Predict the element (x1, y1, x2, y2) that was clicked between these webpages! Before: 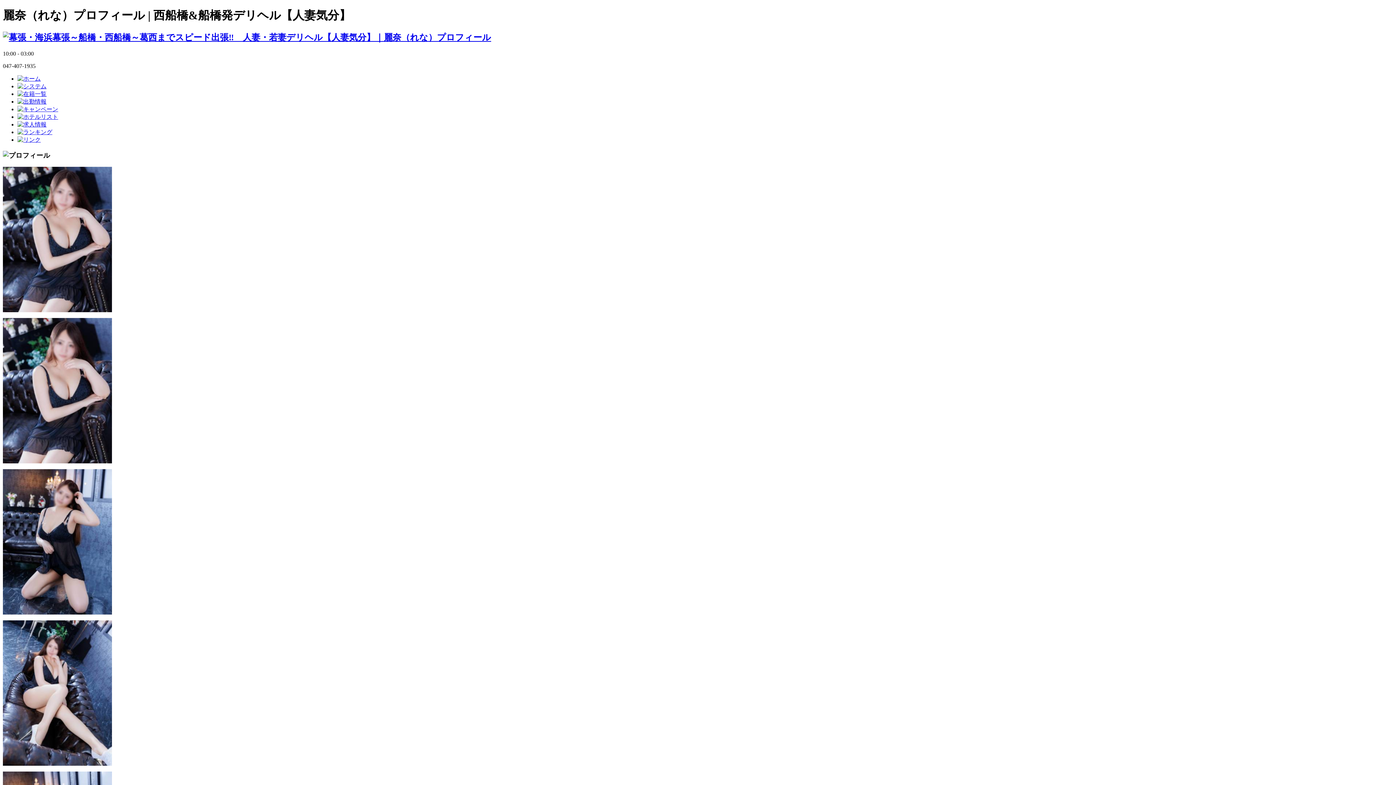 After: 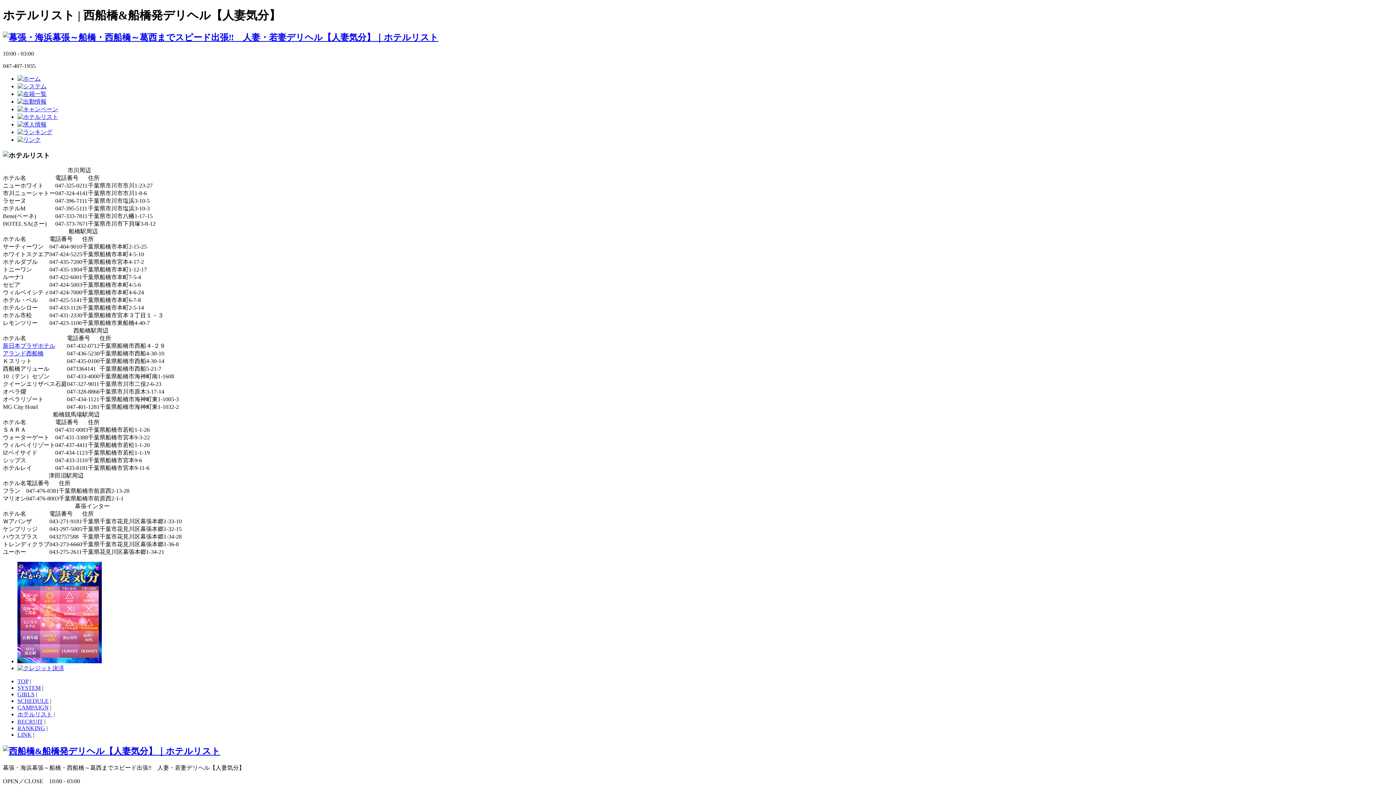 Action: bbox: (17, 113, 58, 119)